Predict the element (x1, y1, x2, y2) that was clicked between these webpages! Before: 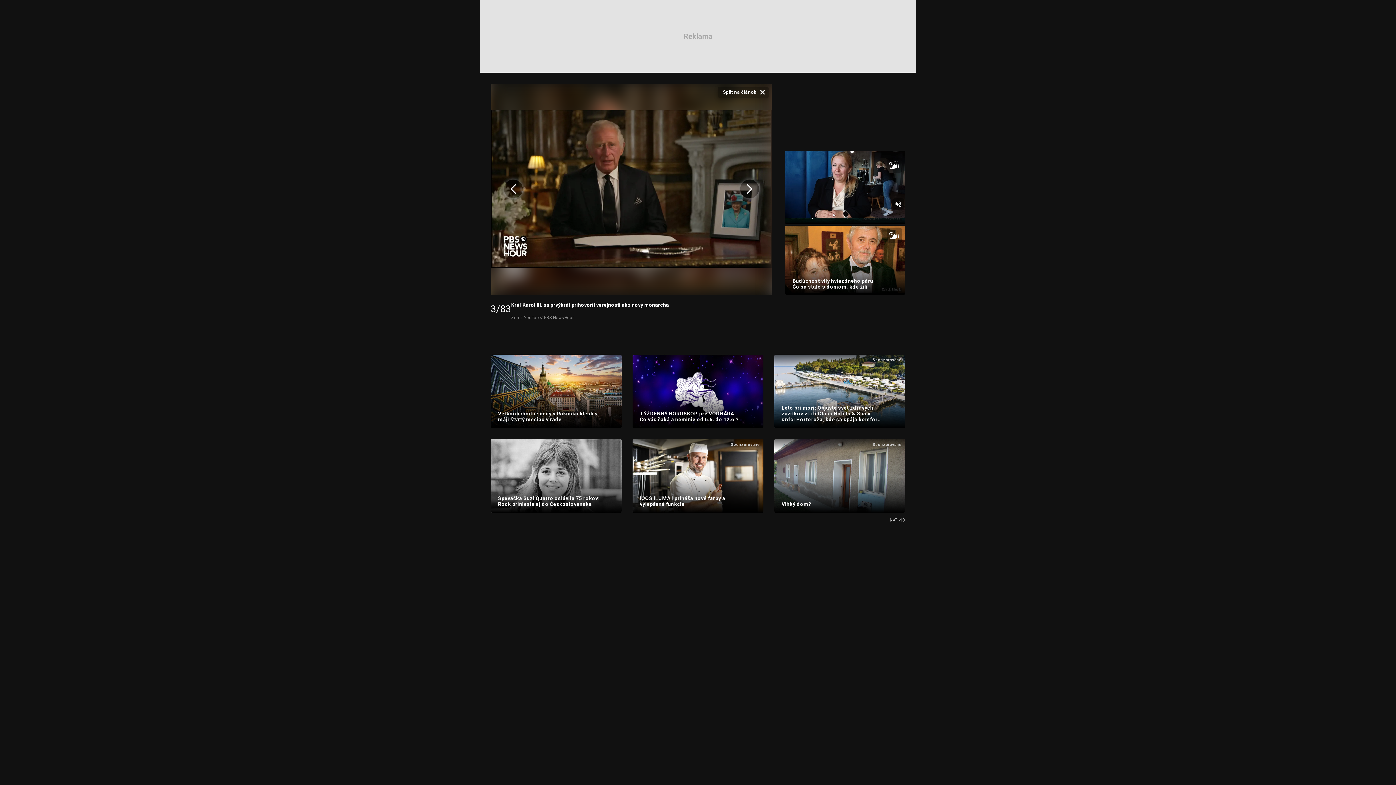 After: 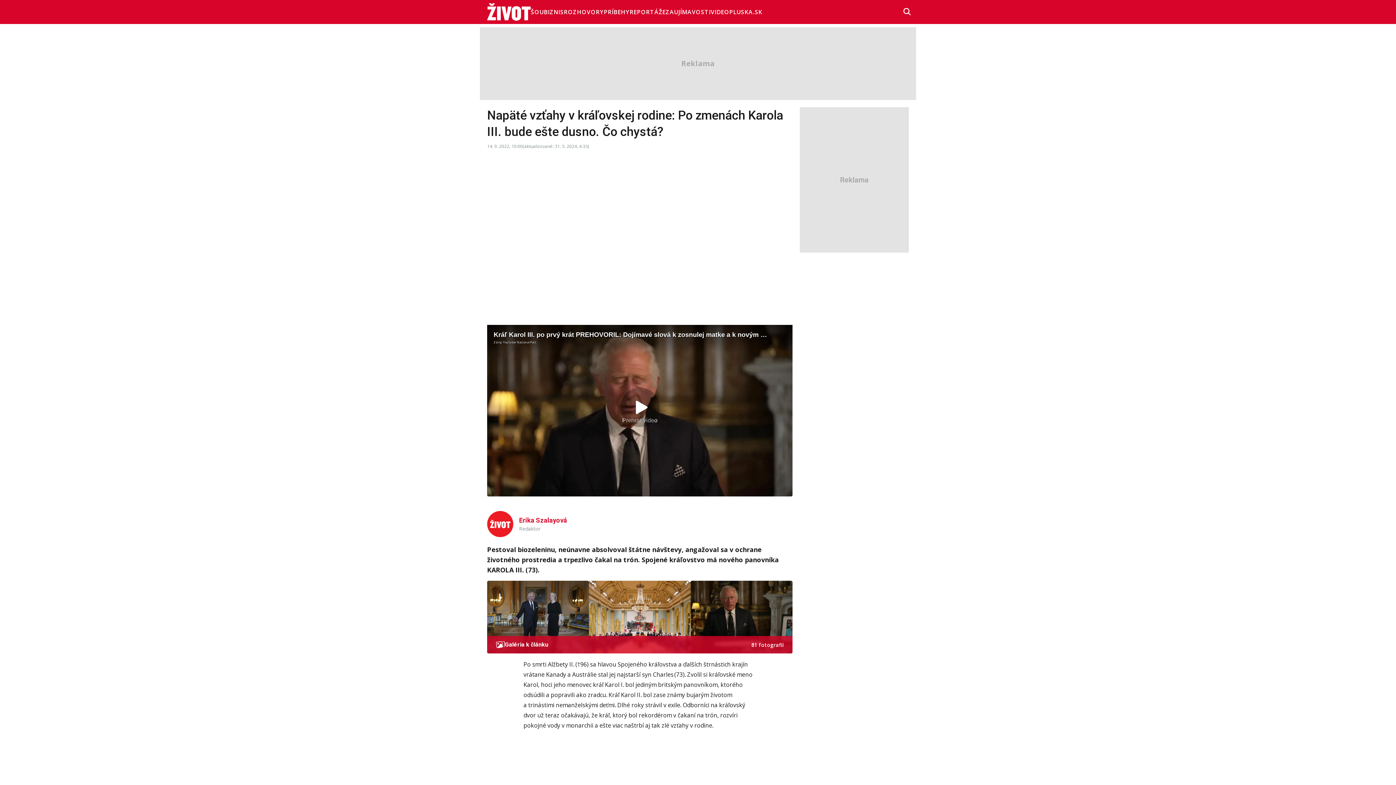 Action: bbox: (717, 86, 769, 97) label: Späť na článok